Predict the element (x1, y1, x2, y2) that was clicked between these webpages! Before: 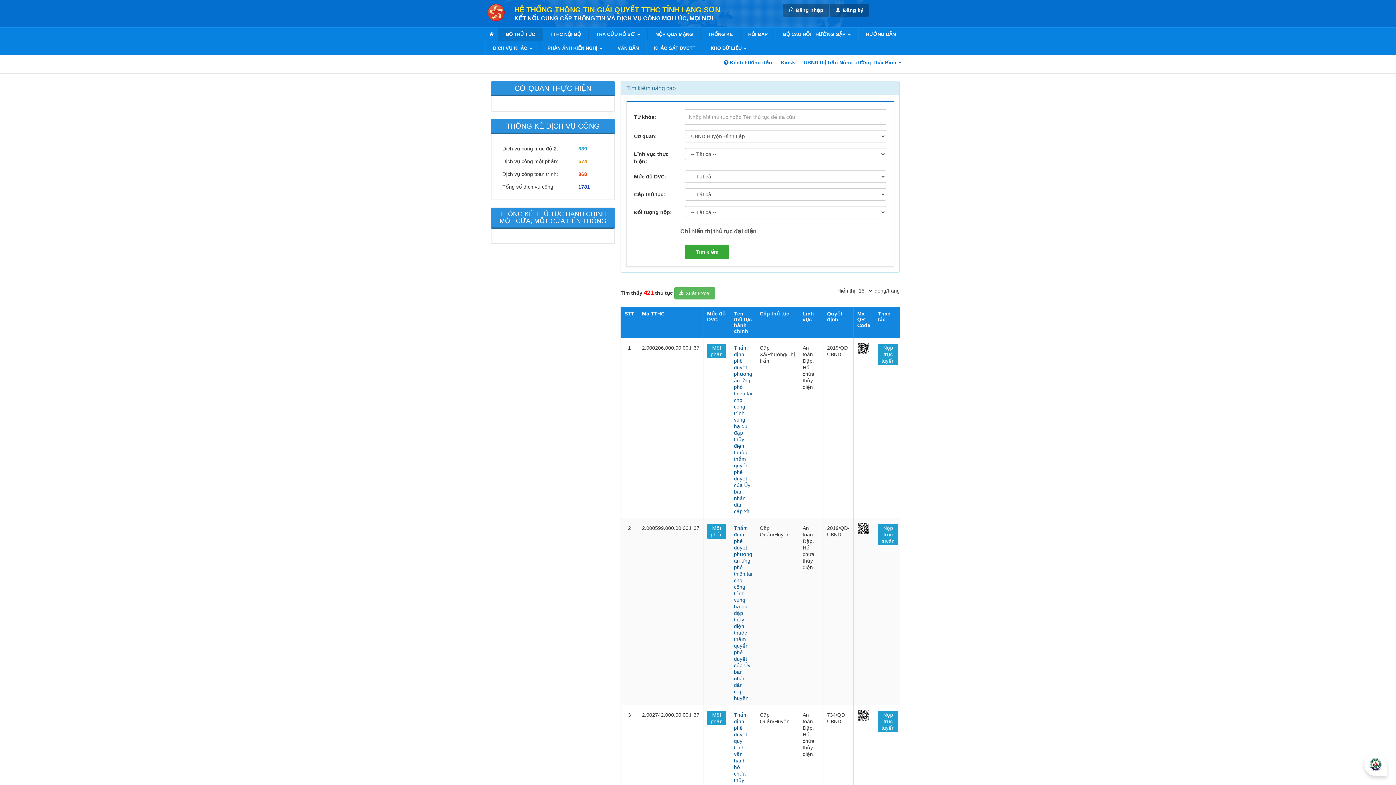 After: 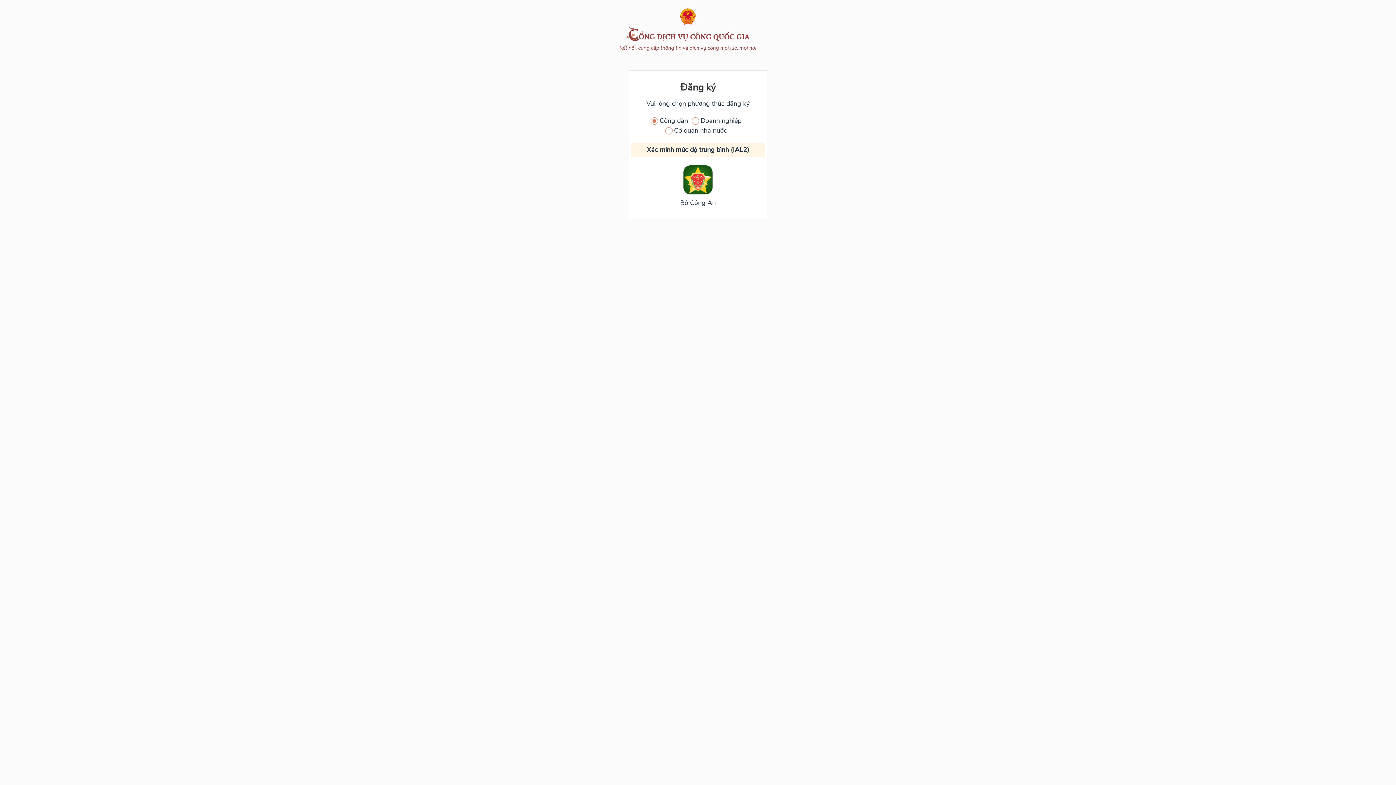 Action: bbox: (830, 3, 869, 16) label:  Đăng ký